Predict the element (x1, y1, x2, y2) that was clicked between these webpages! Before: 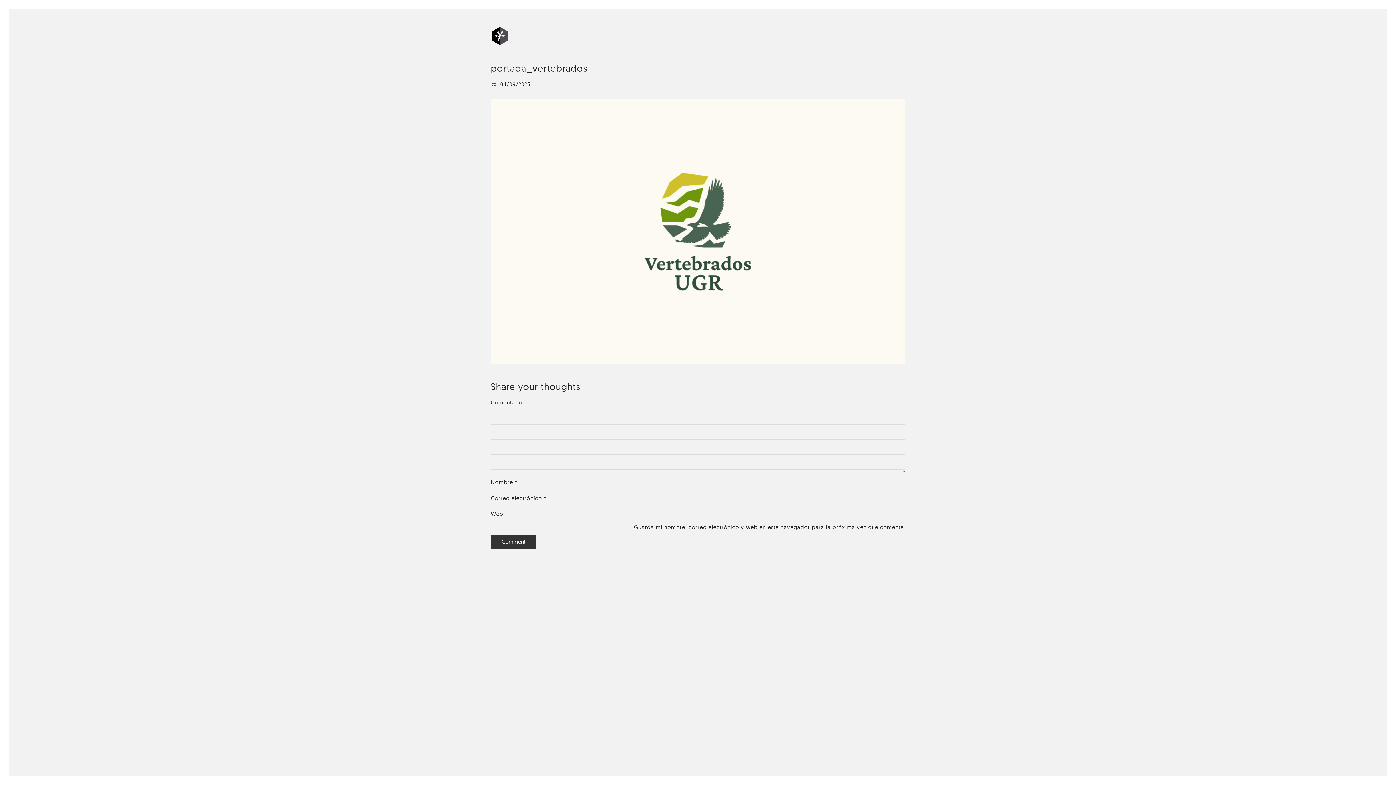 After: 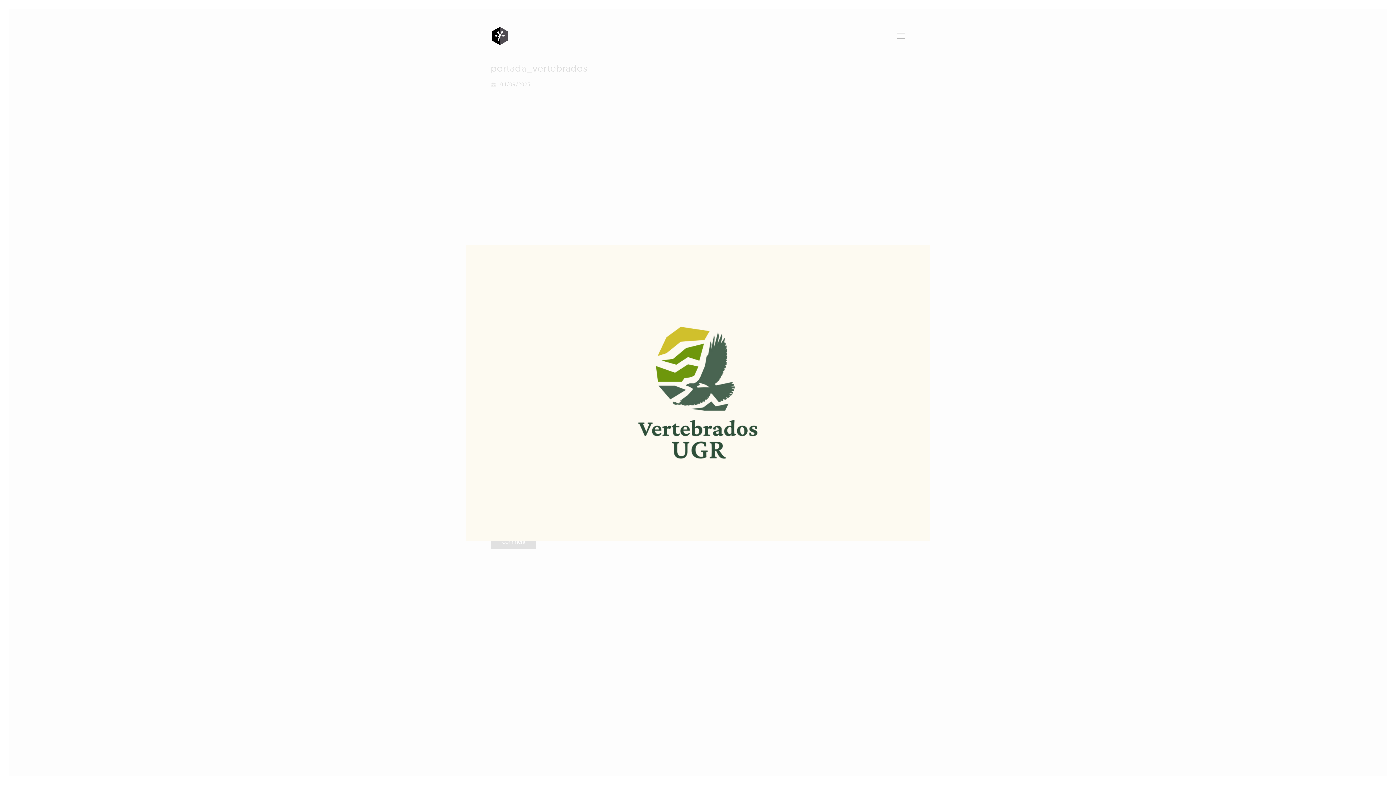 Action: bbox: (490, 99, 905, 364)